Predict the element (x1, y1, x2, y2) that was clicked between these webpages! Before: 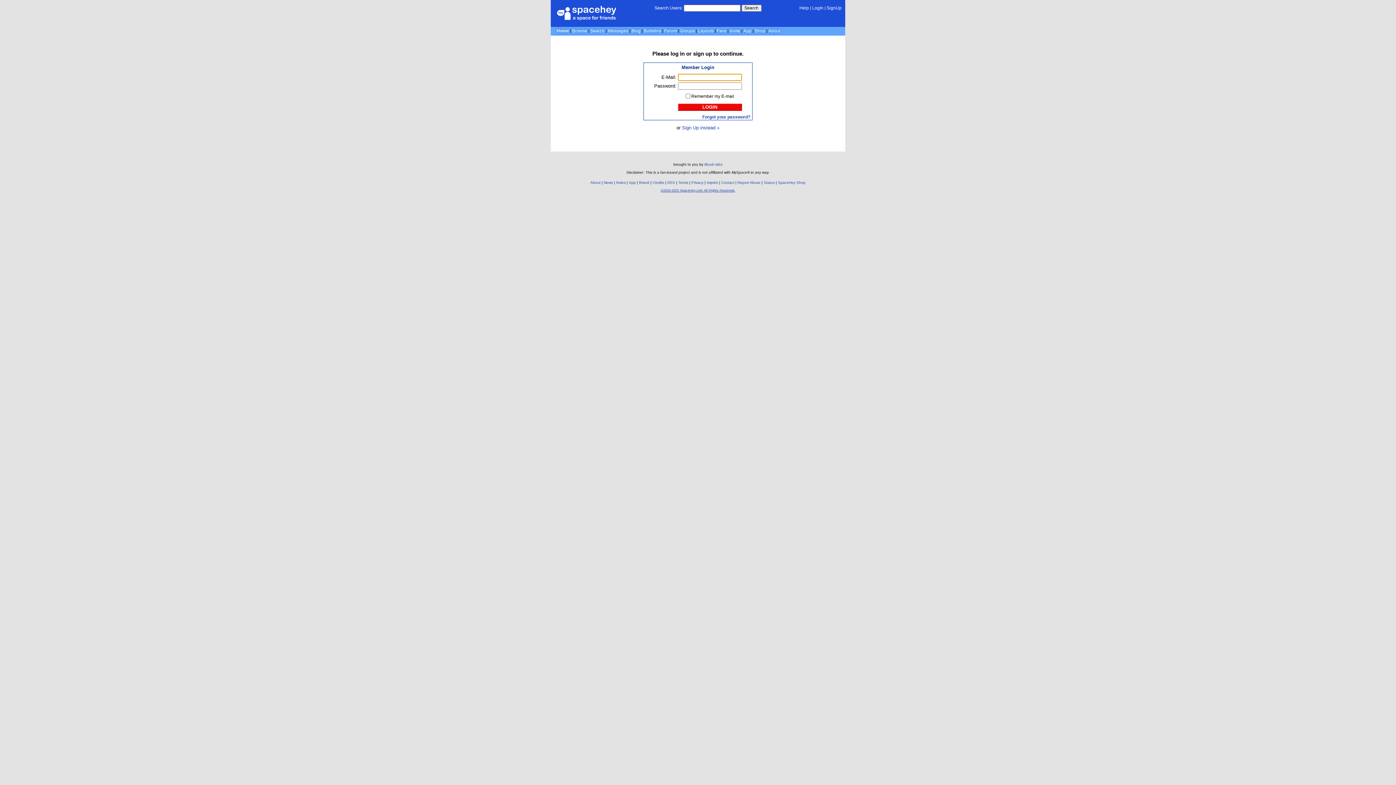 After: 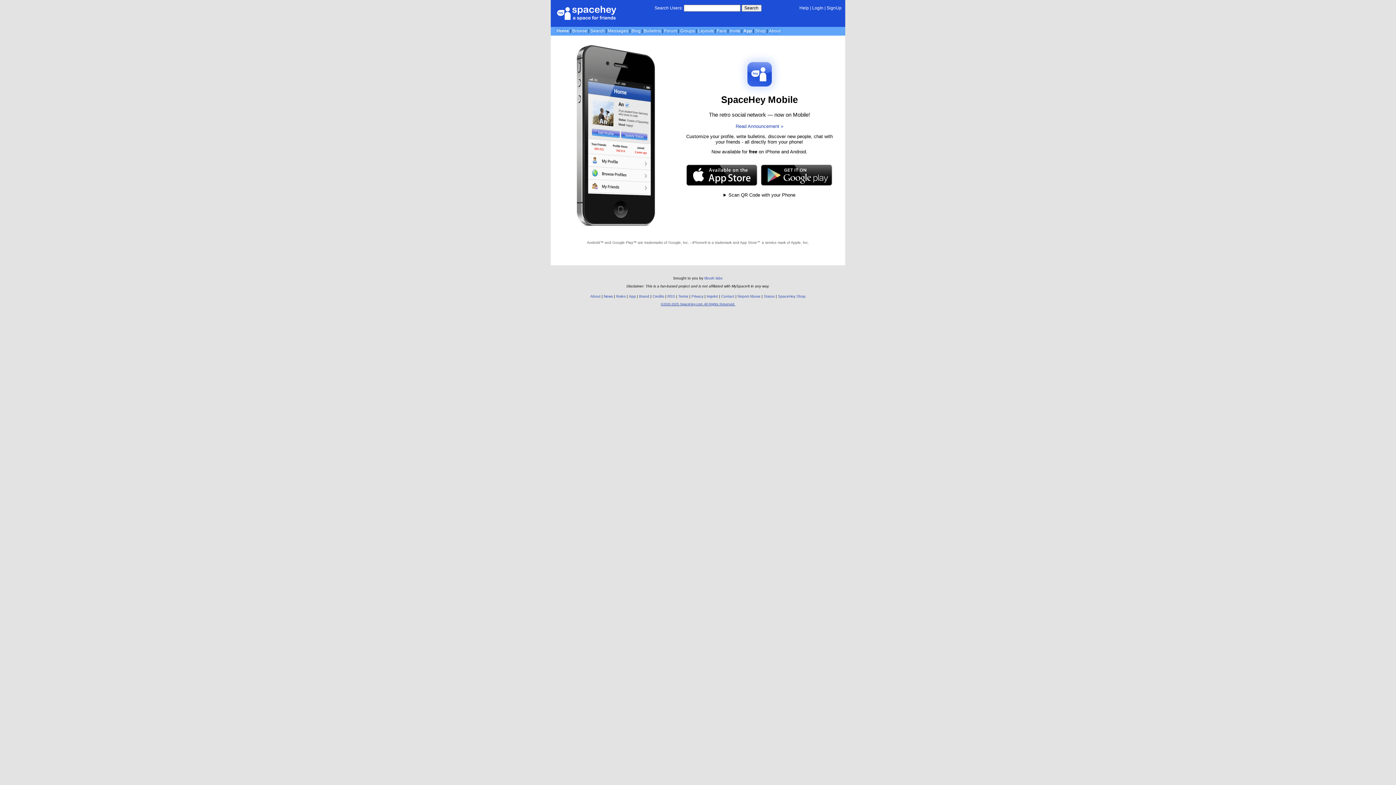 Action: bbox: (629, 180, 636, 184) label: App